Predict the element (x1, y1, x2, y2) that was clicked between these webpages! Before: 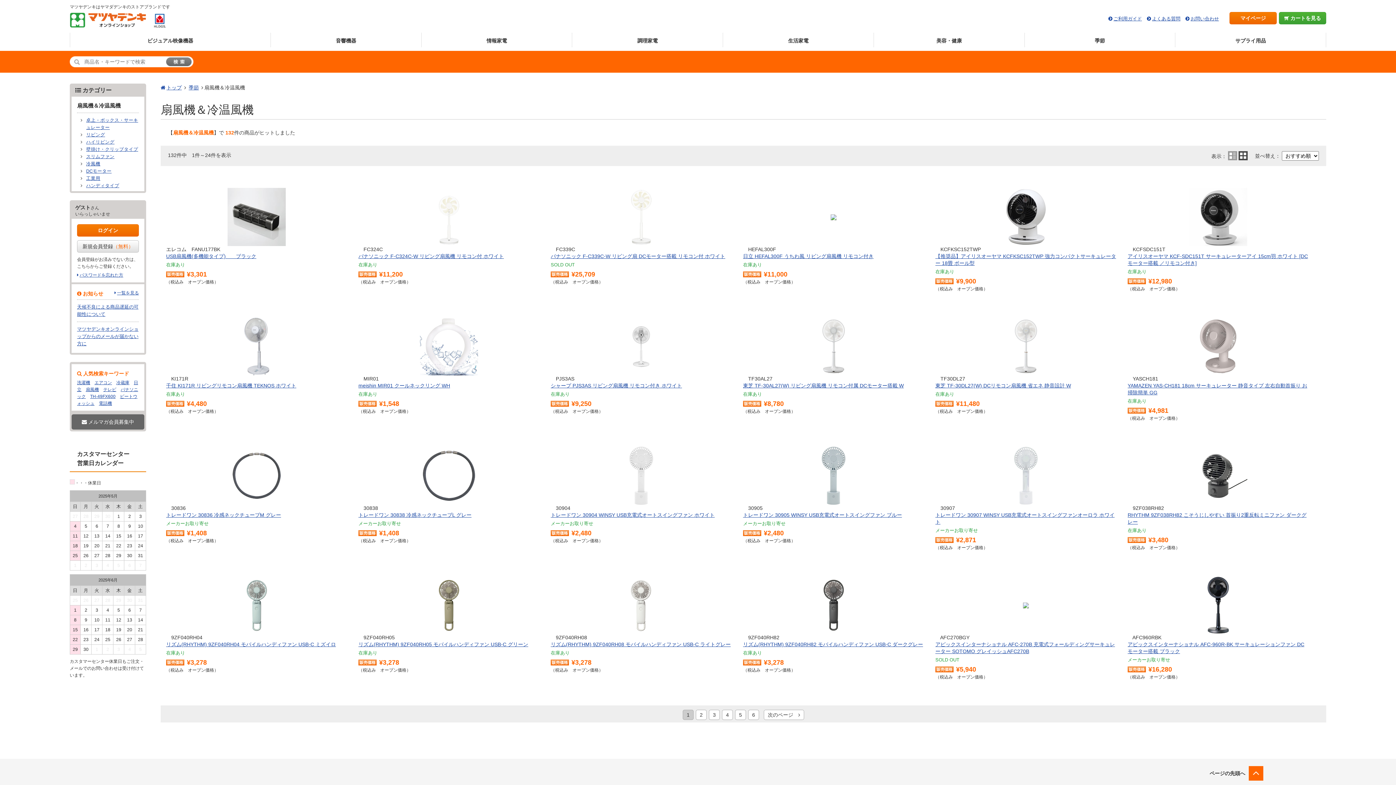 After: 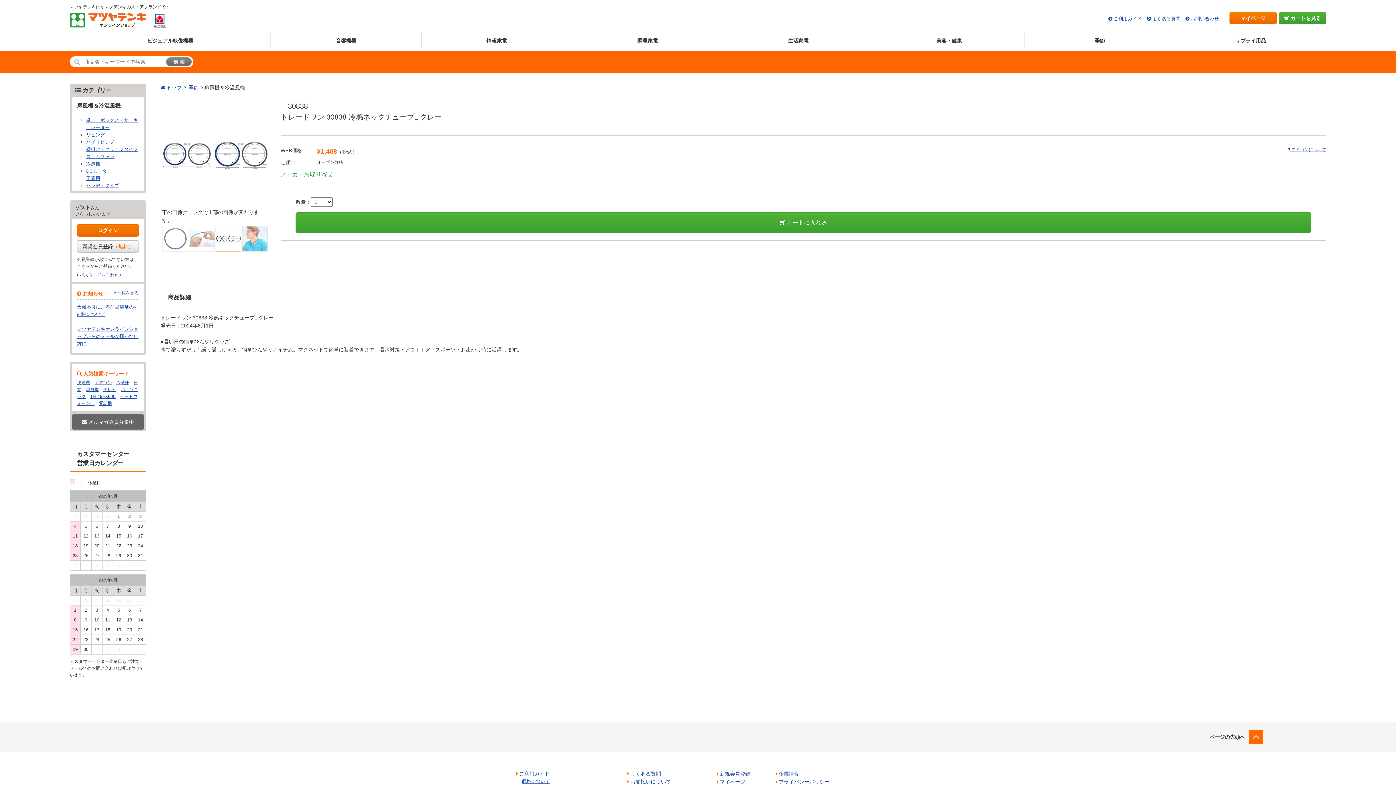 Action: bbox: (420, 498, 478, 504)